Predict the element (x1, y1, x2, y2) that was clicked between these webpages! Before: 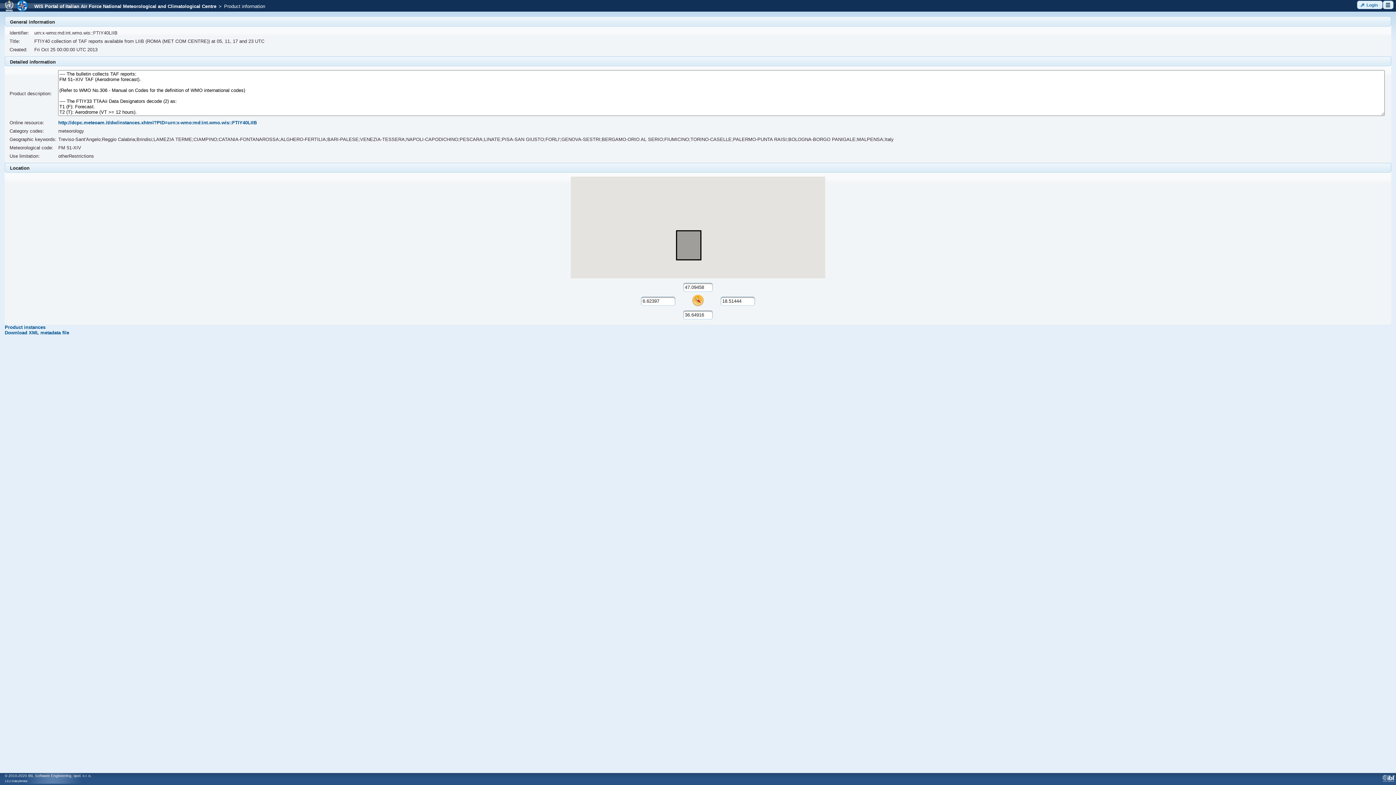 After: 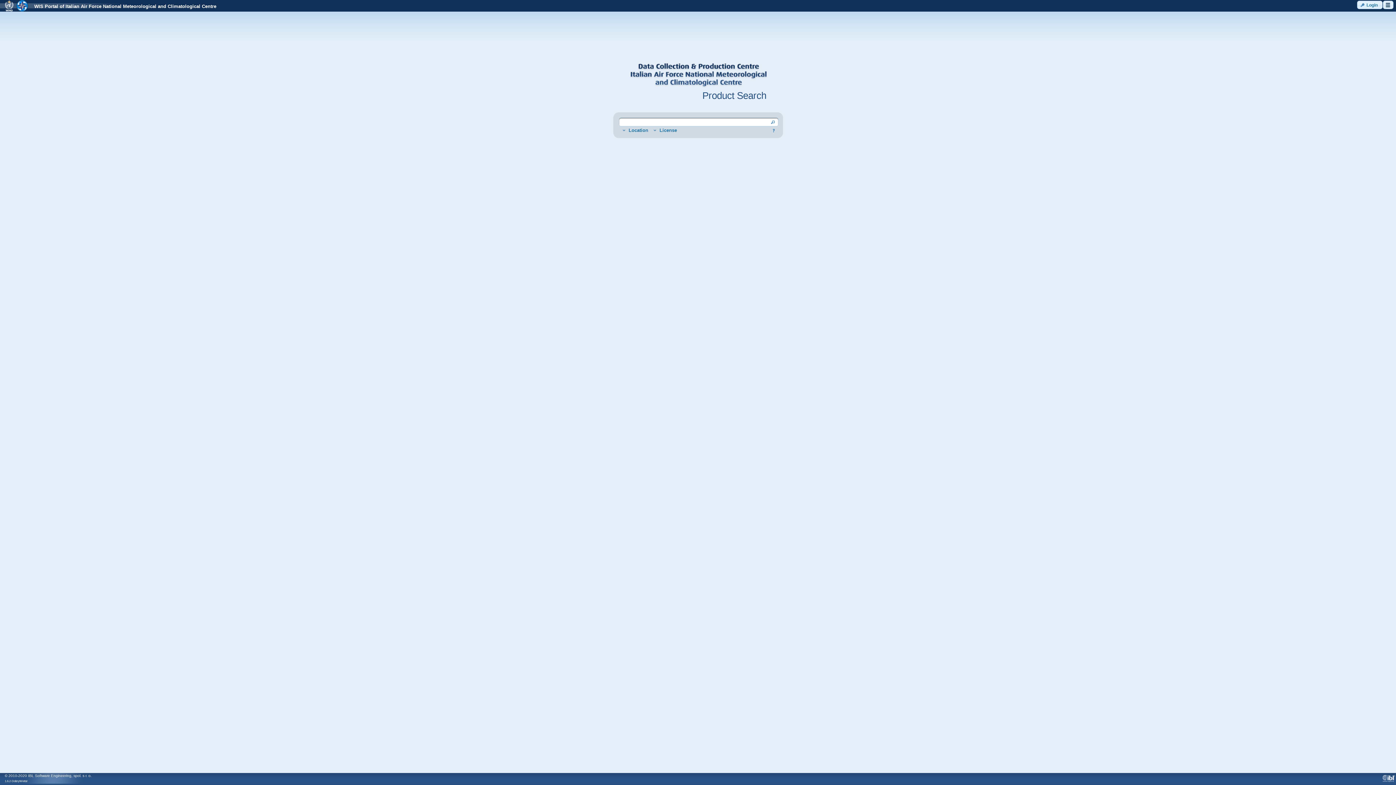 Action: bbox: (29, 3, 216, 9) label: WIS Portal of Italian Air Force National Meteorological and Climatological Centre